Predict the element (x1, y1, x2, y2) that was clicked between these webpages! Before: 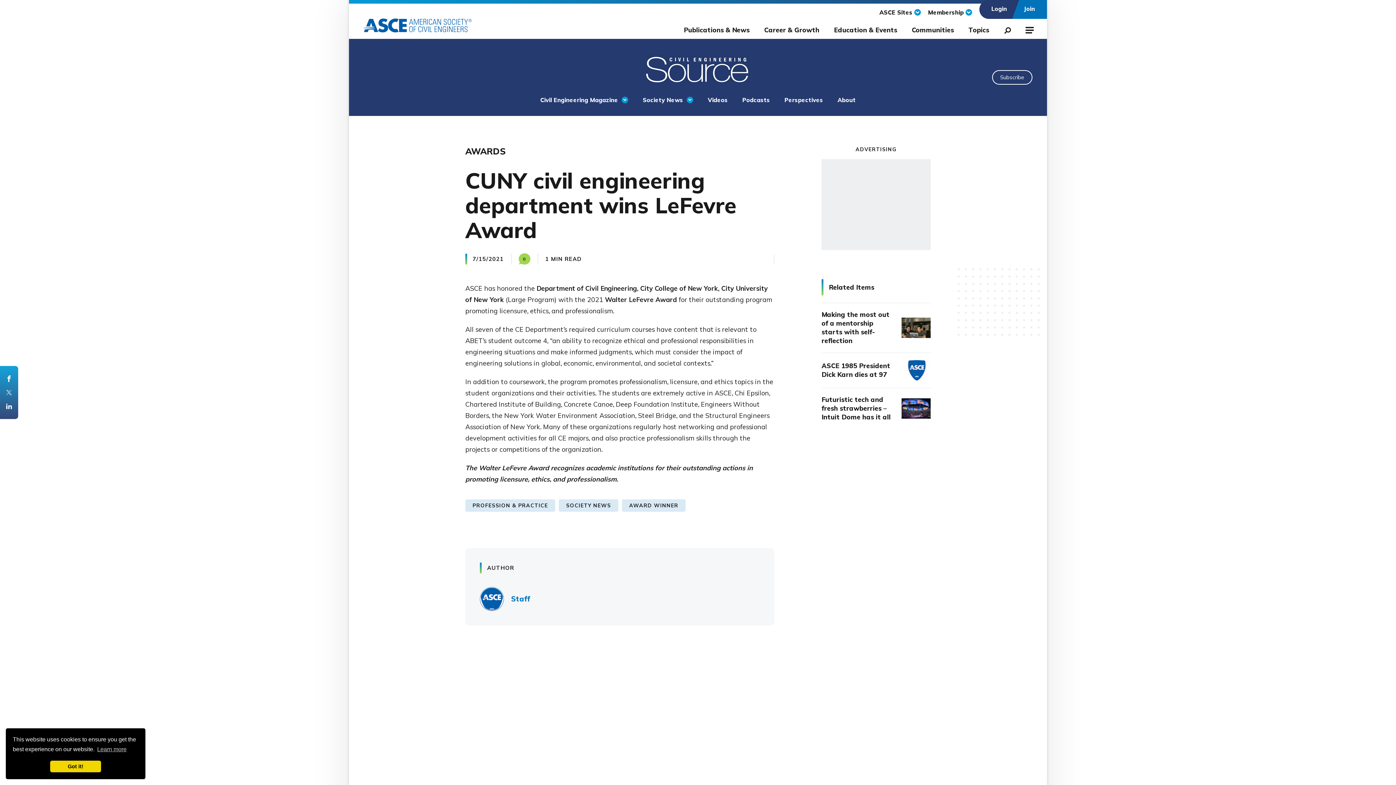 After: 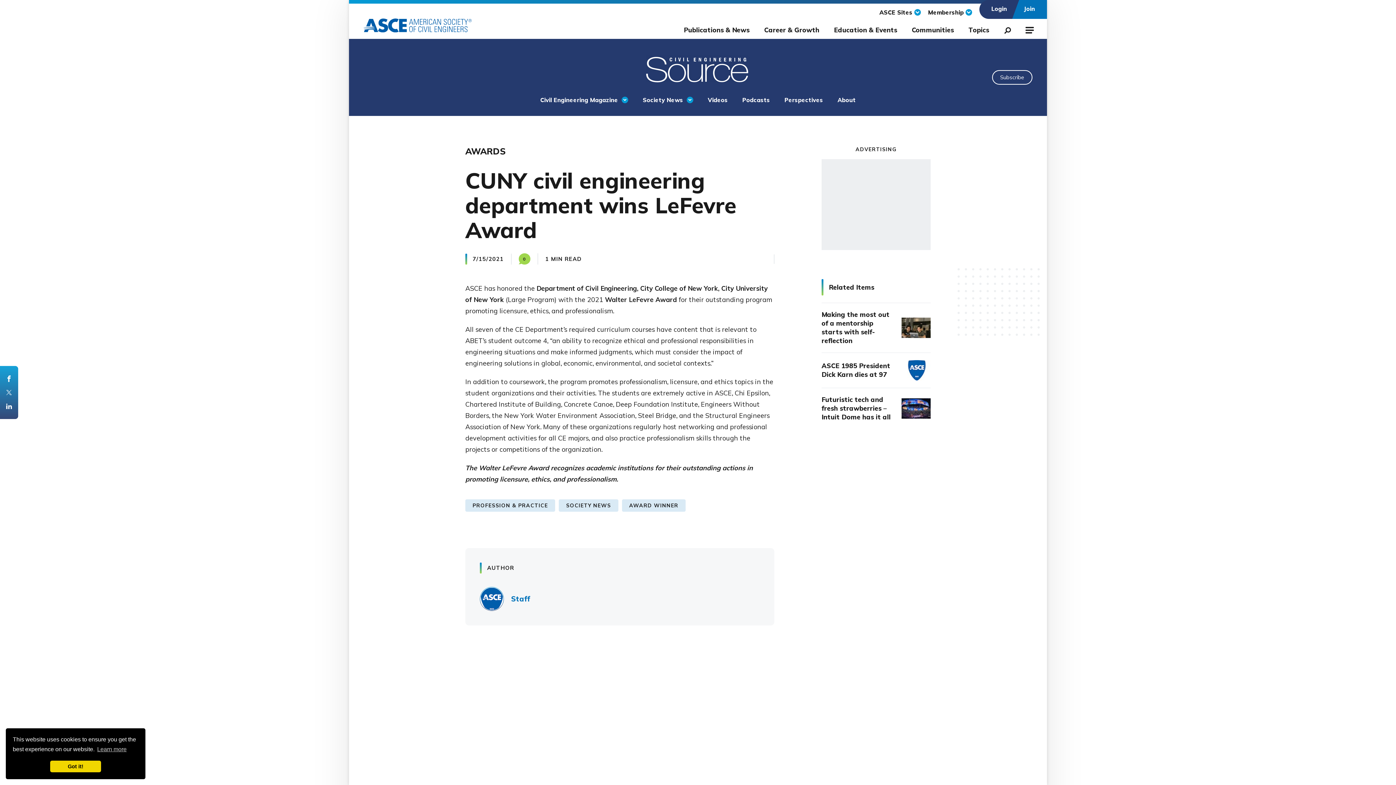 Action: label: ASCE Sites bbox: (879, 0, 921, 18)